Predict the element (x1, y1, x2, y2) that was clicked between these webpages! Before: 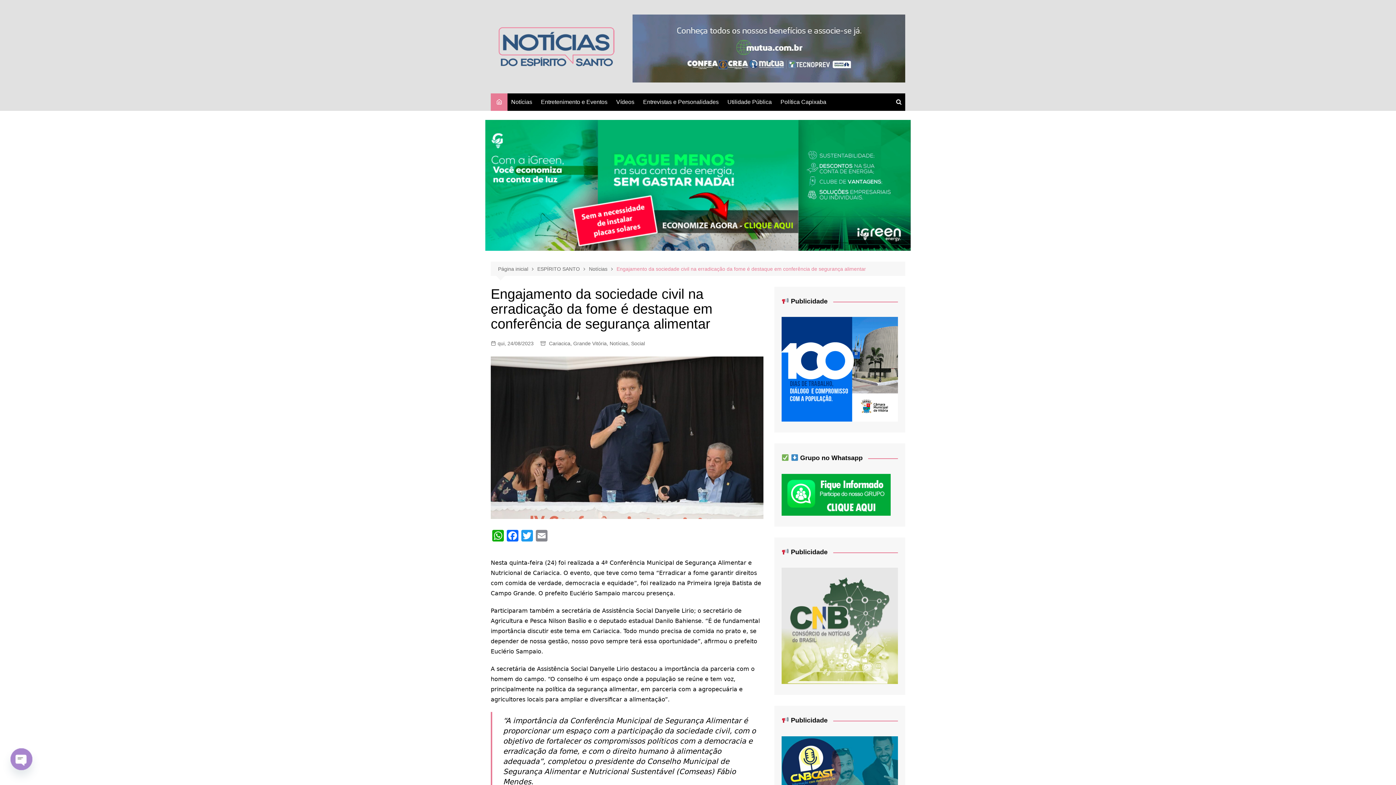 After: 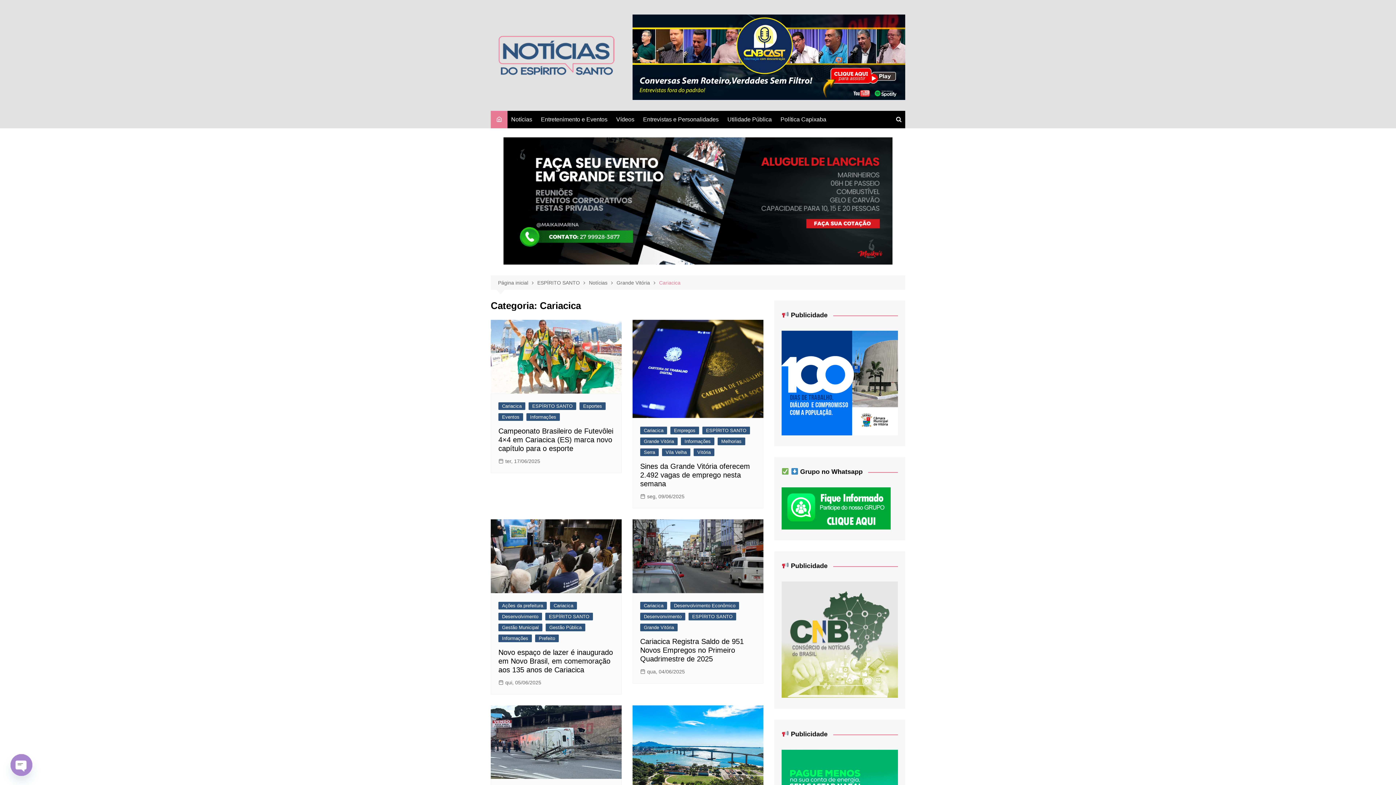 Action: label: Cariacica bbox: (549, 339, 570, 347)